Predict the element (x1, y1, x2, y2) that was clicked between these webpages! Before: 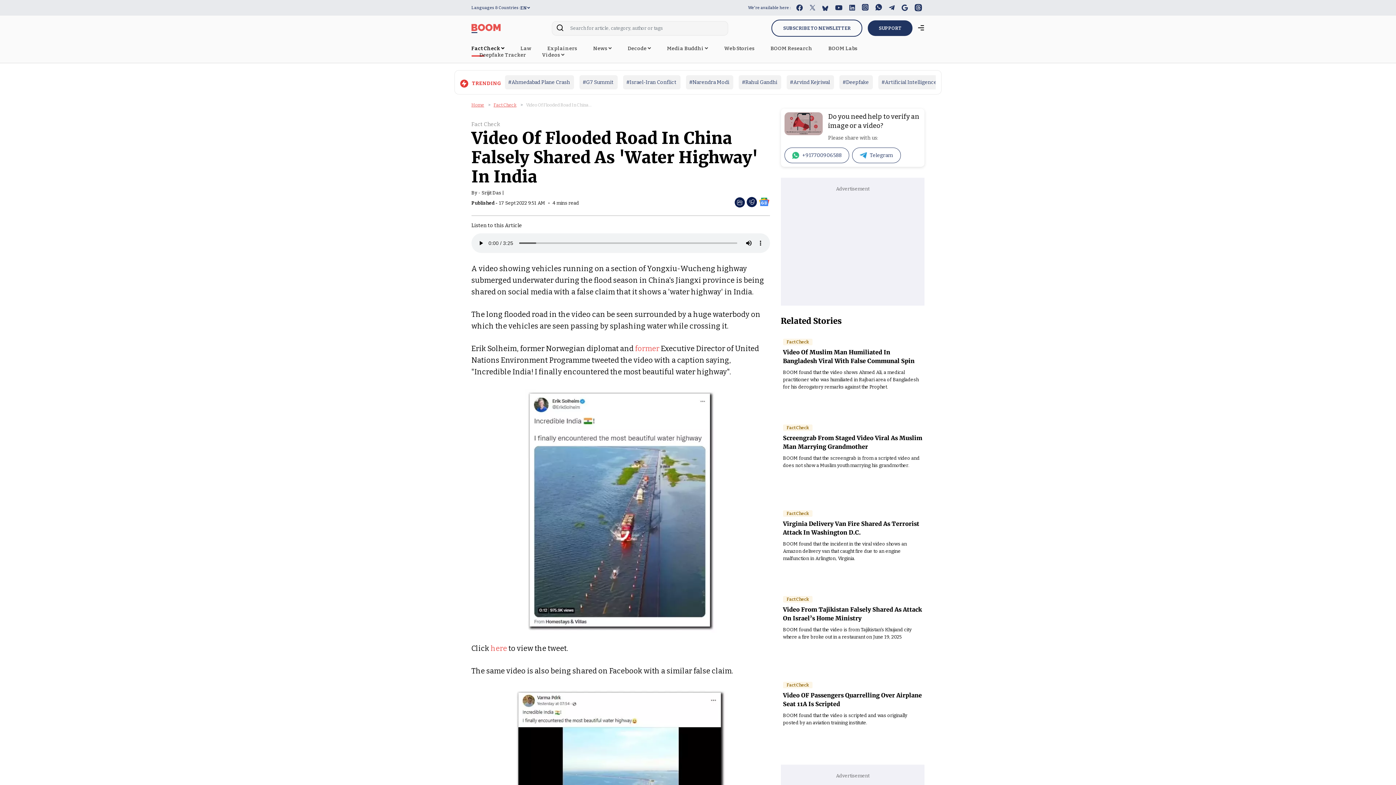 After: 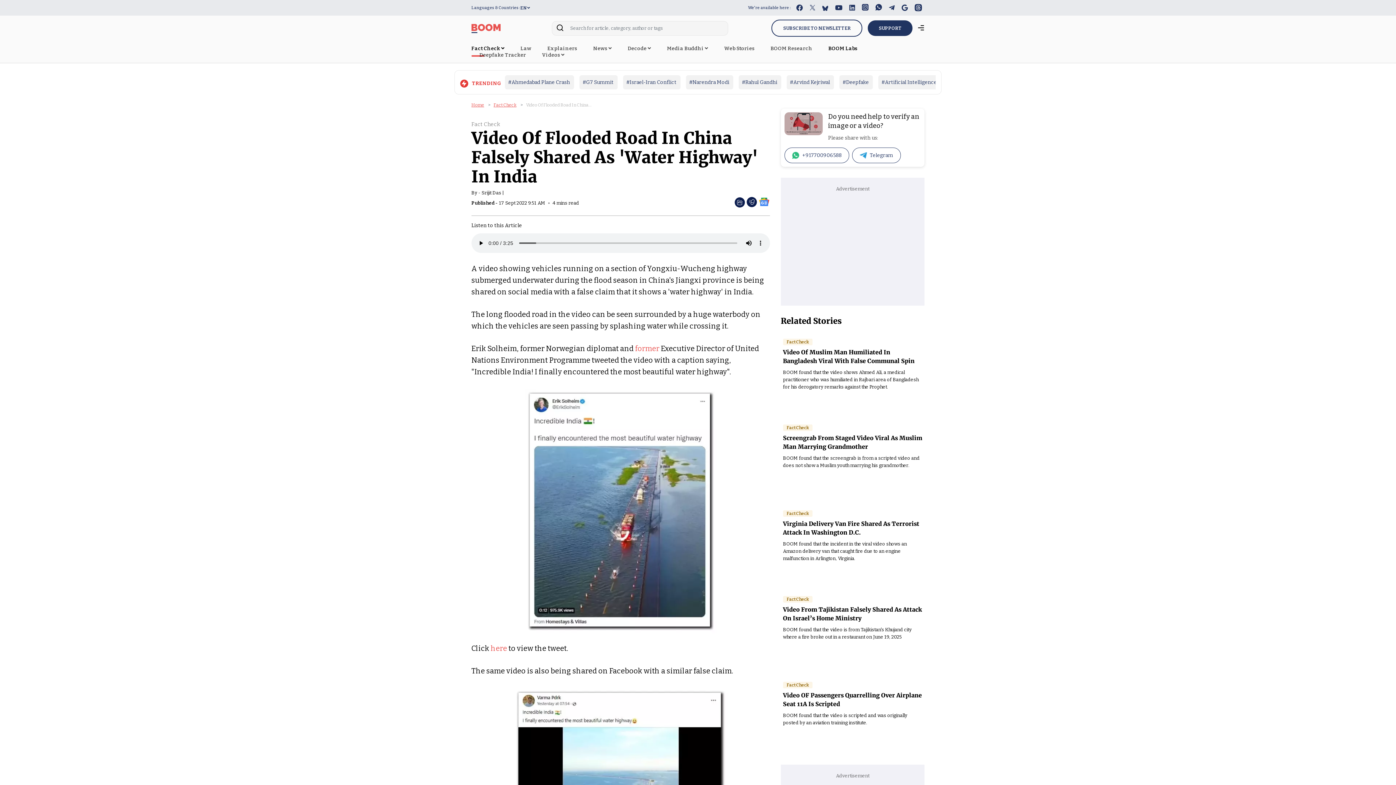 Action: label: BOOM Labs bbox: (815, 45, 844, 52)